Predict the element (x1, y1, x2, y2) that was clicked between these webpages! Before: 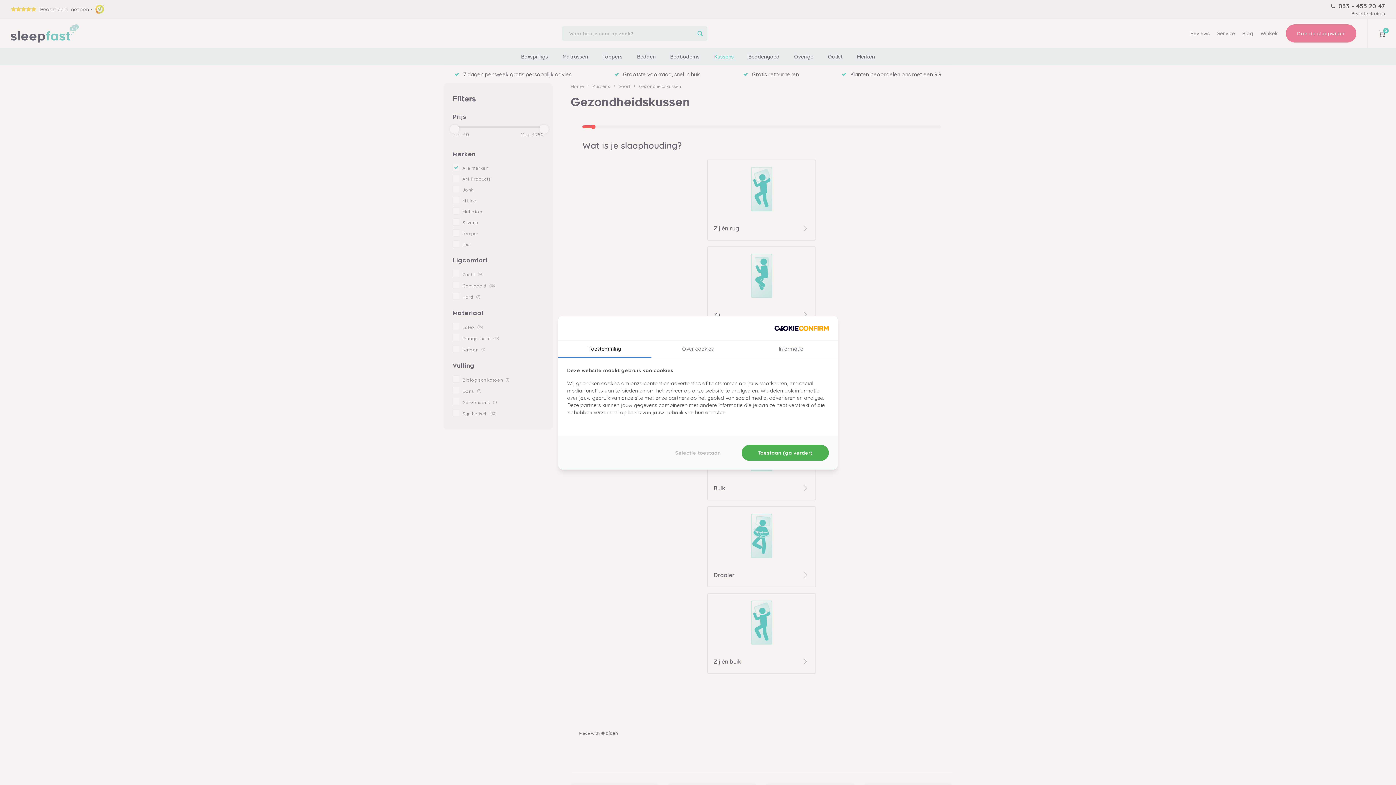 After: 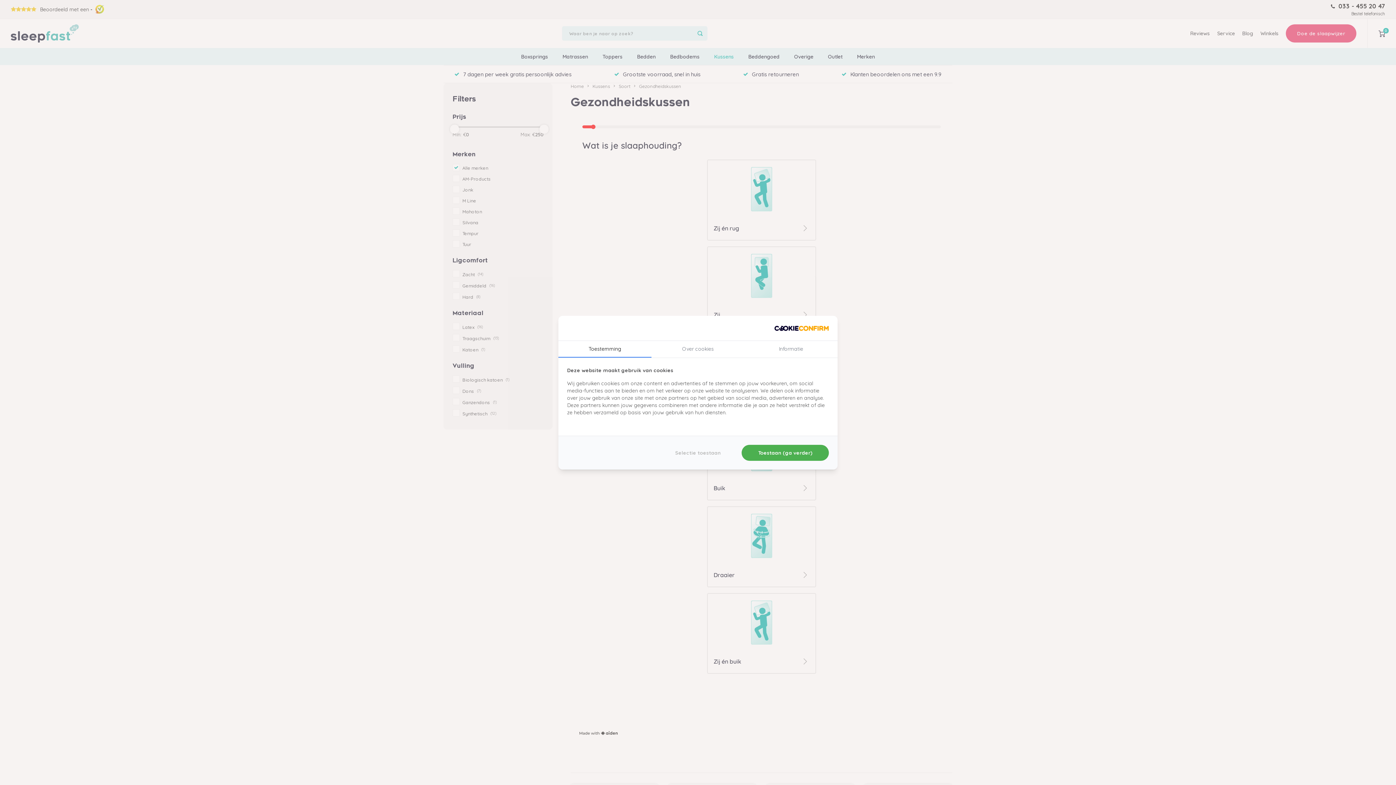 Action: label: CookieConfirm.com - opens in a new window bbox: (774, 324, 829, 331)